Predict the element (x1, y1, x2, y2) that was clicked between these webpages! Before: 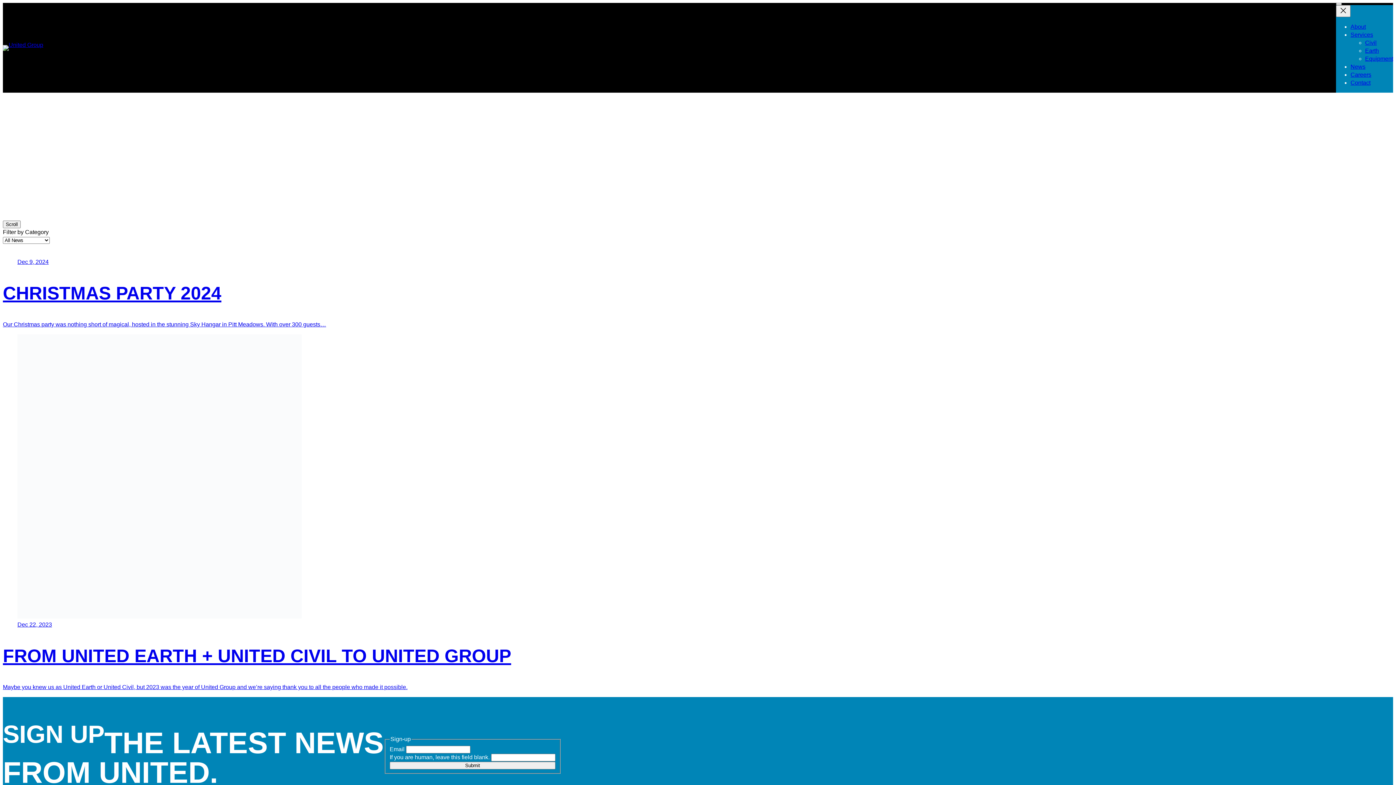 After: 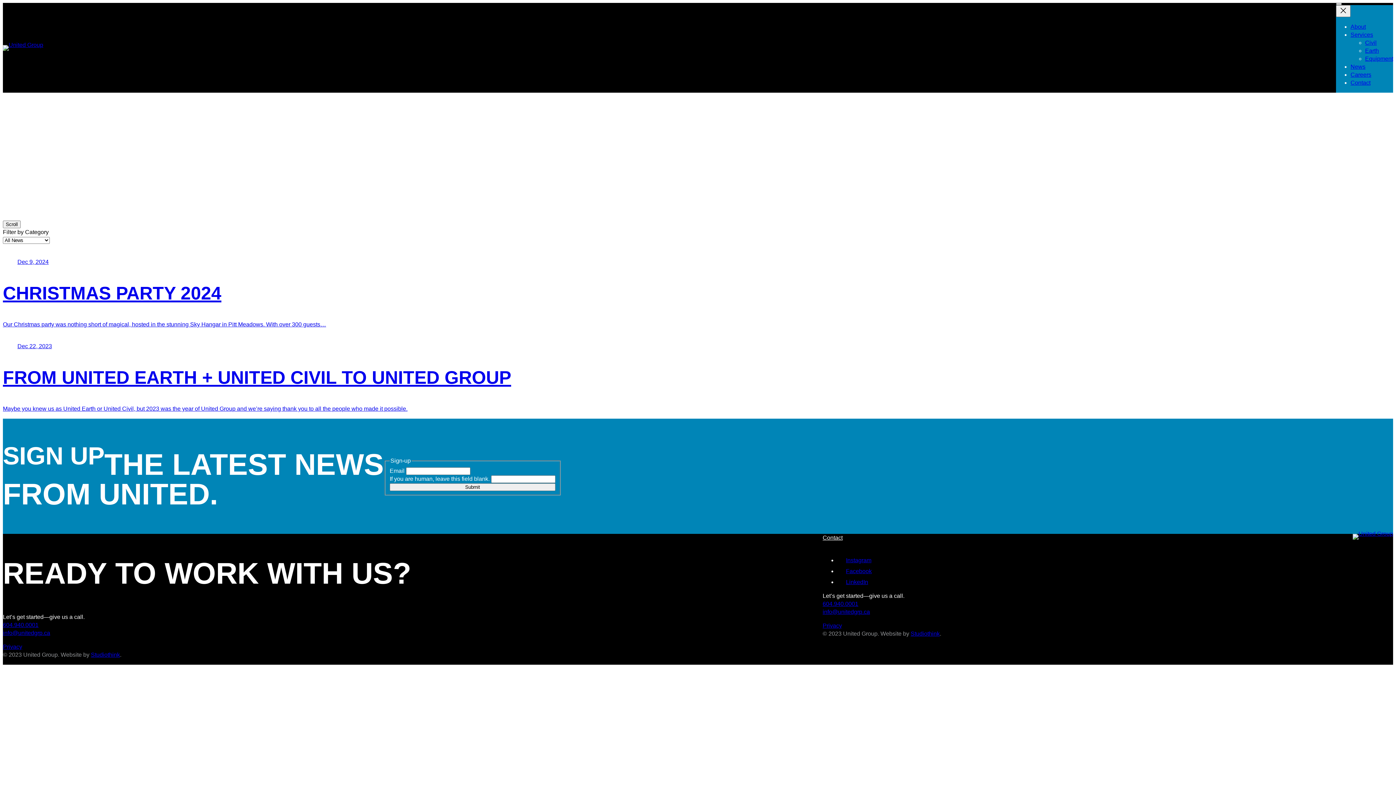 Action: label: Open menu bbox: (1336, 2, 1342, 5)